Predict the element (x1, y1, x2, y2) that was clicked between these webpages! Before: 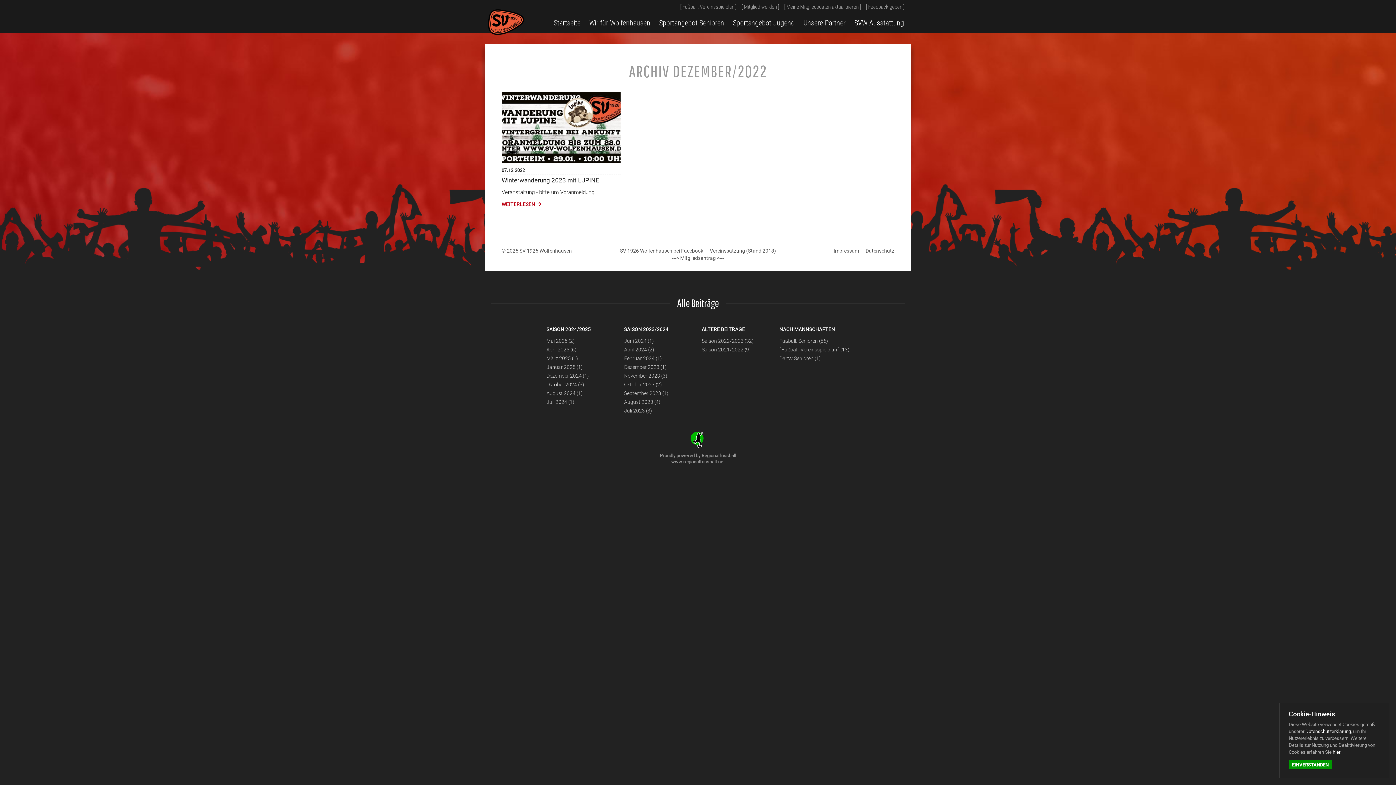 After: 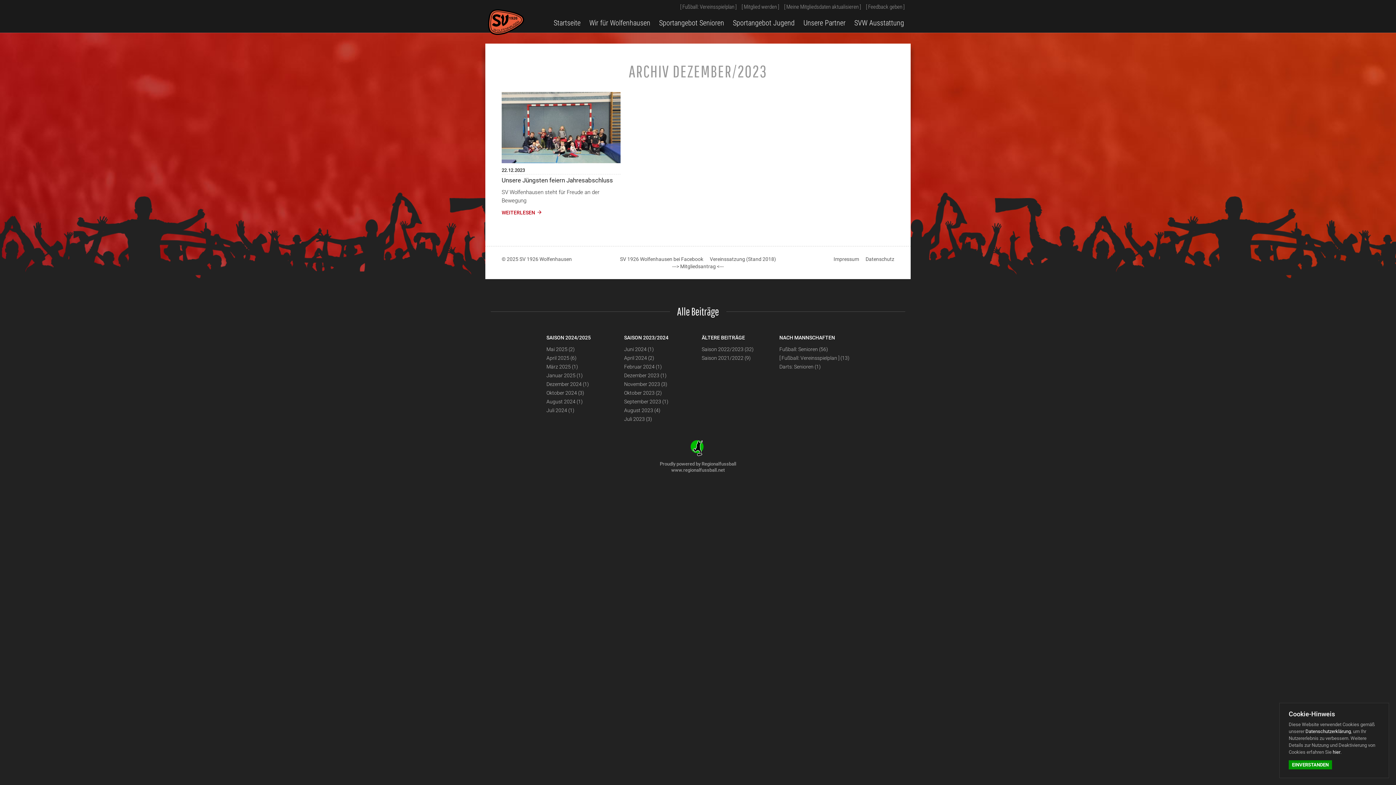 Action: bbox: (624, 362, 700, 371) label: Dezember 2023 (1)